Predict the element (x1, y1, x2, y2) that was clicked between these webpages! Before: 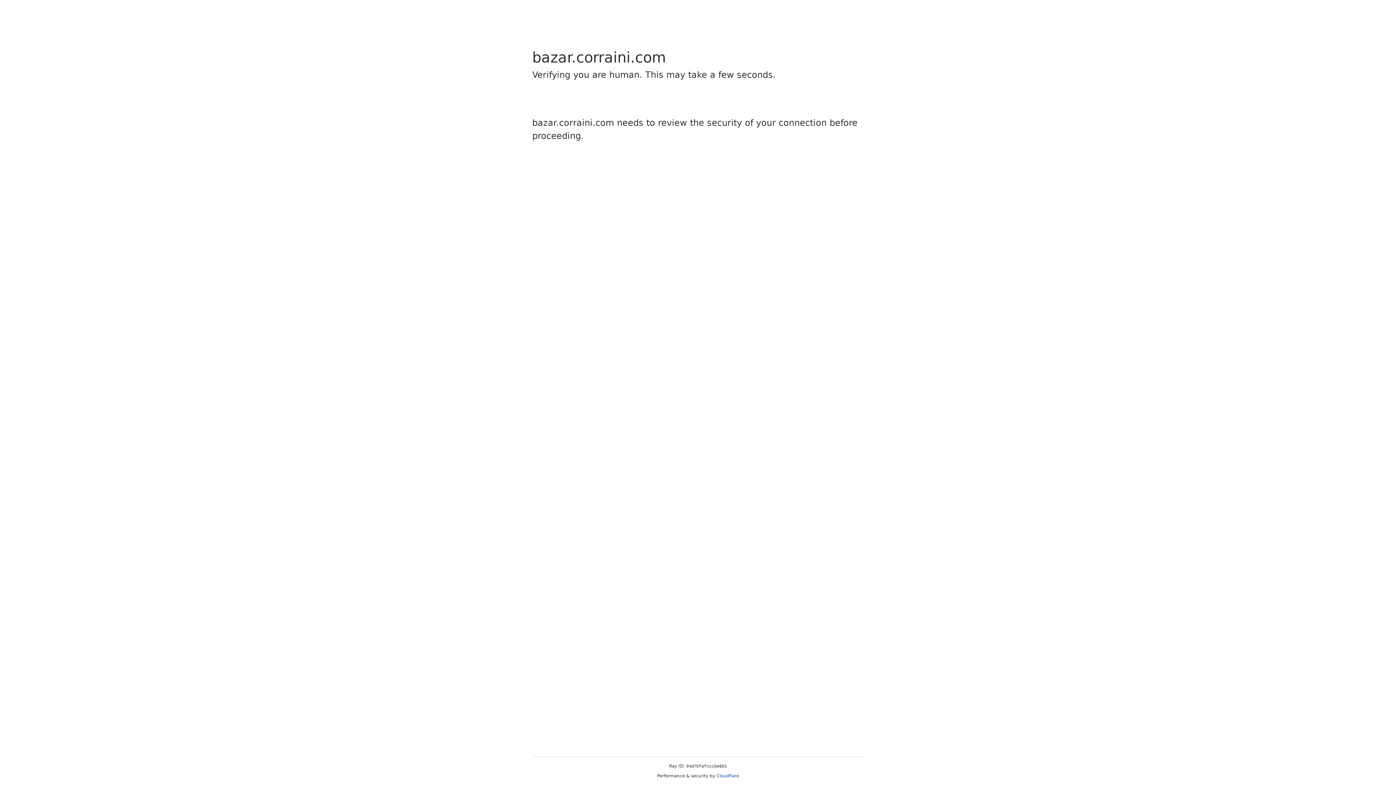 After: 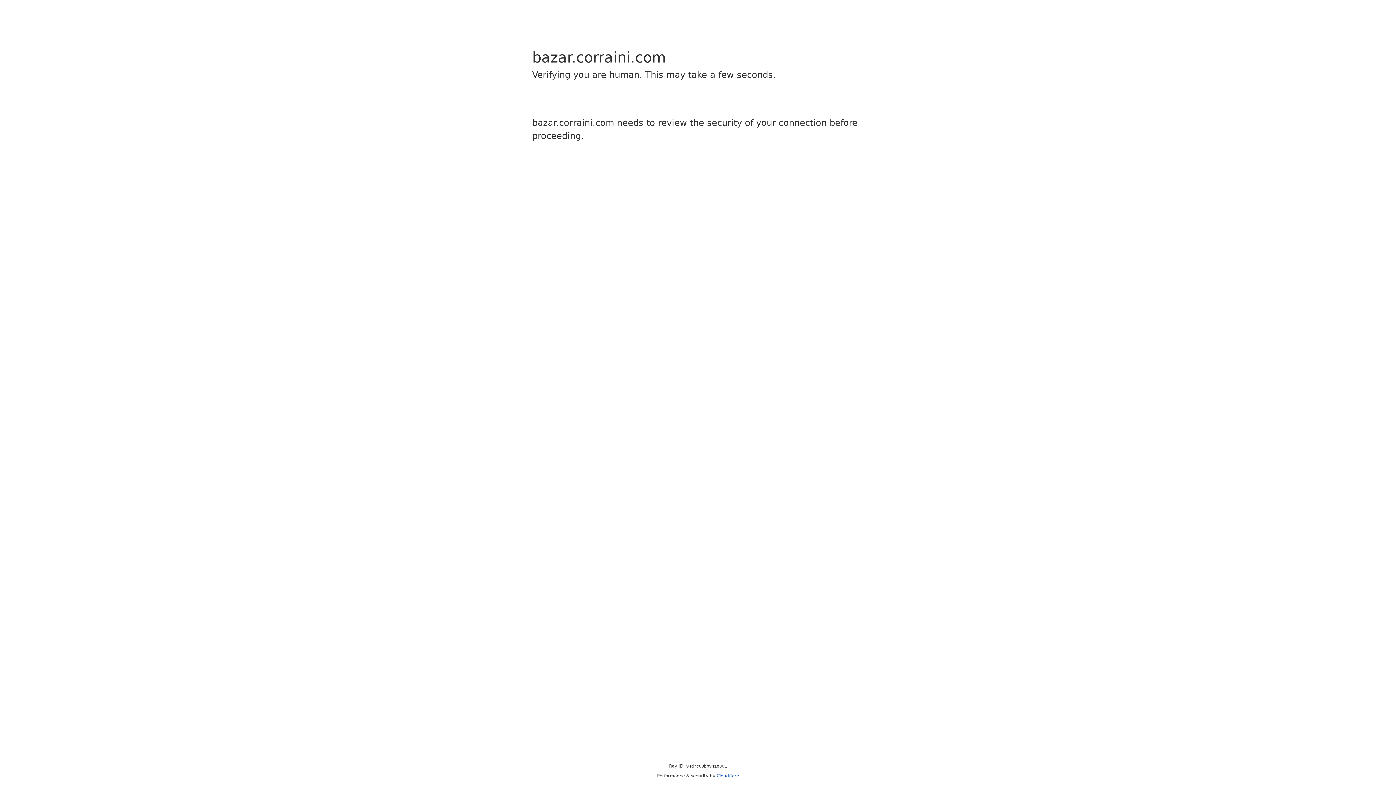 Action: bbox: (716, 773, 739, 778) label: Cloudflare